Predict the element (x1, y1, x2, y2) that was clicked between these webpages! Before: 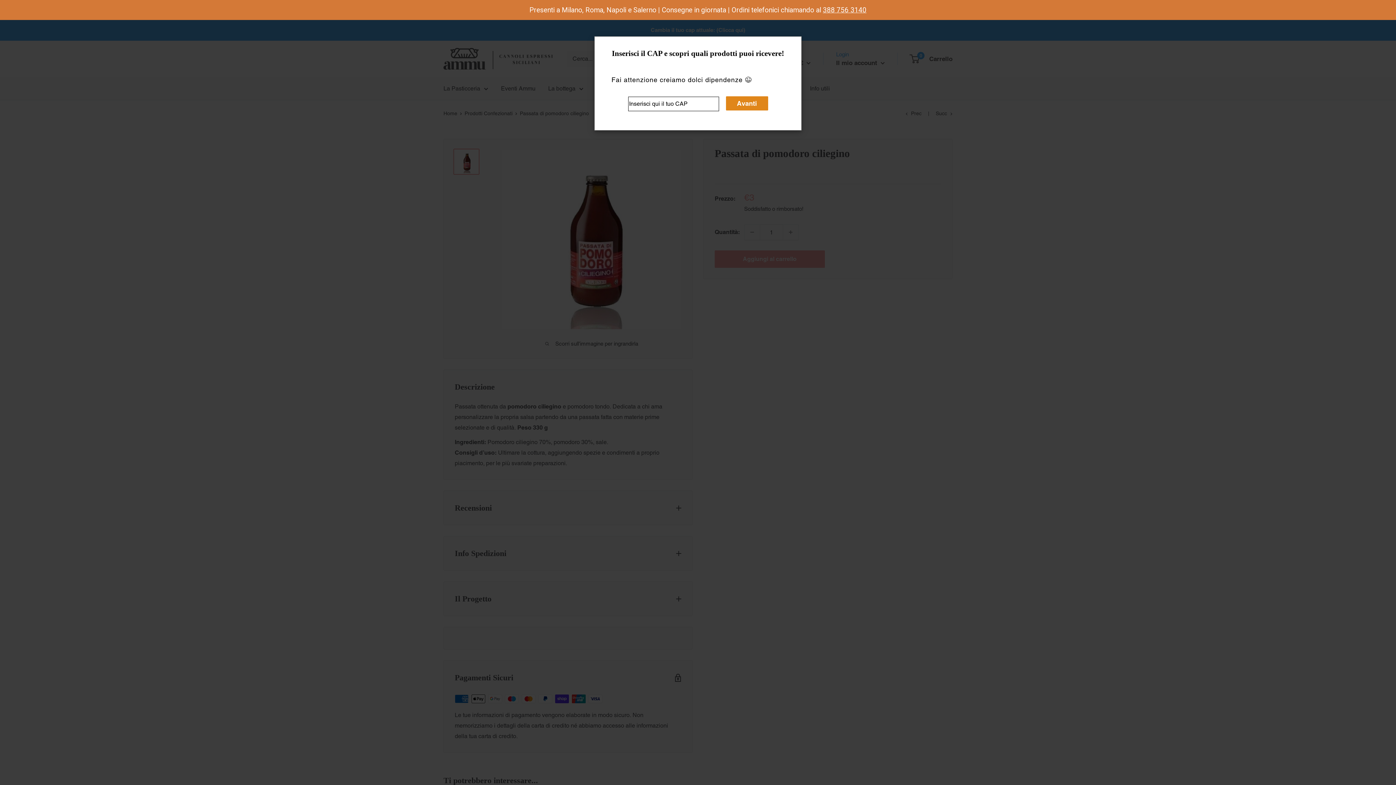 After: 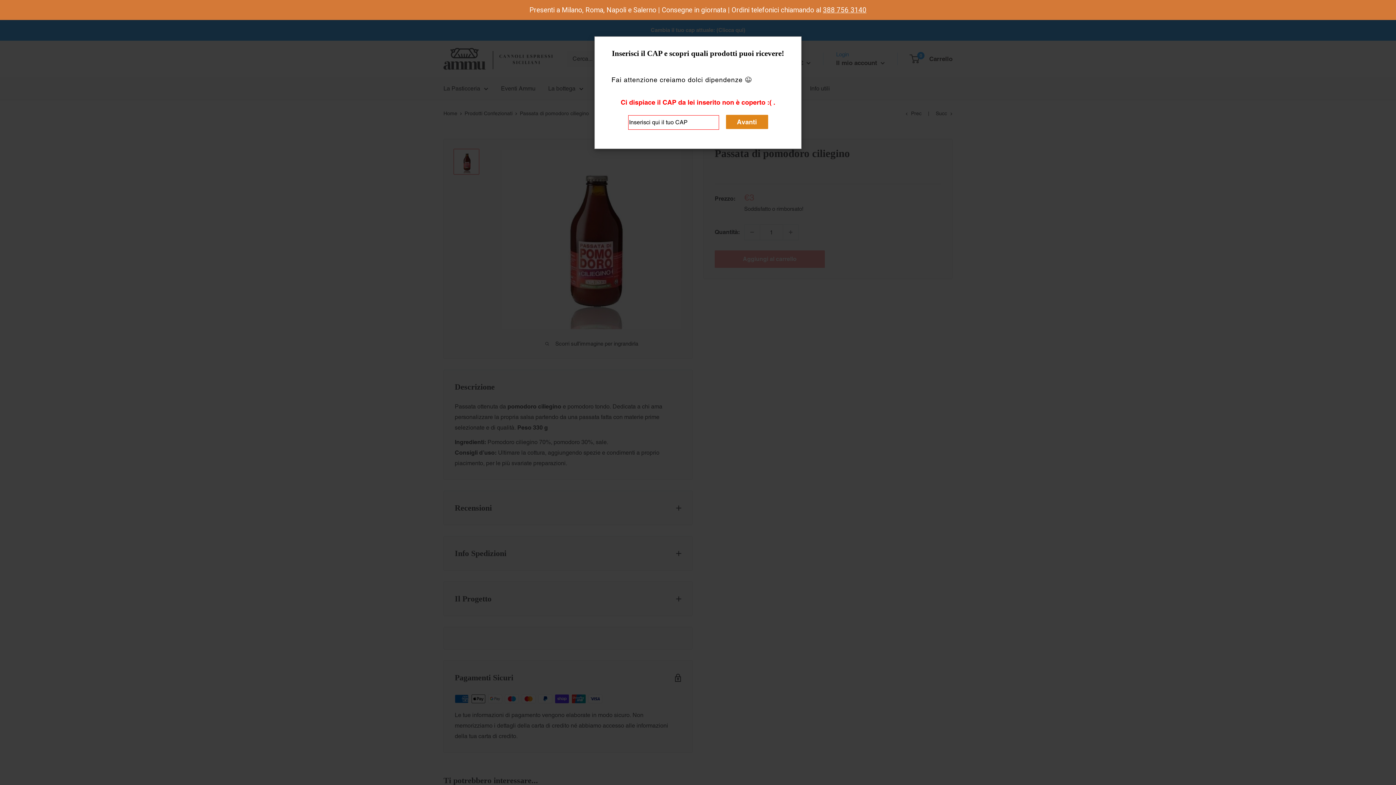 Action: bbox: (726, 96, 768, 110) label: Avanti